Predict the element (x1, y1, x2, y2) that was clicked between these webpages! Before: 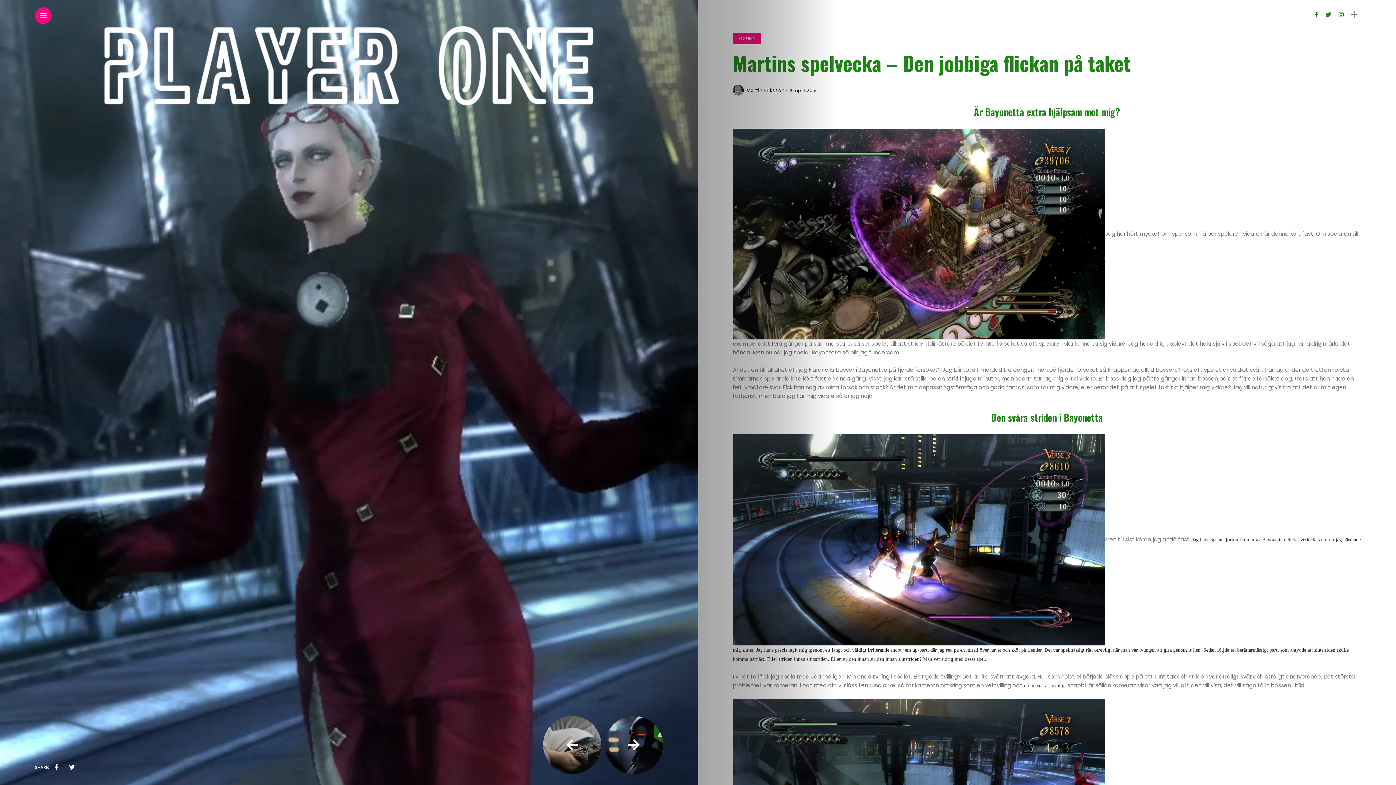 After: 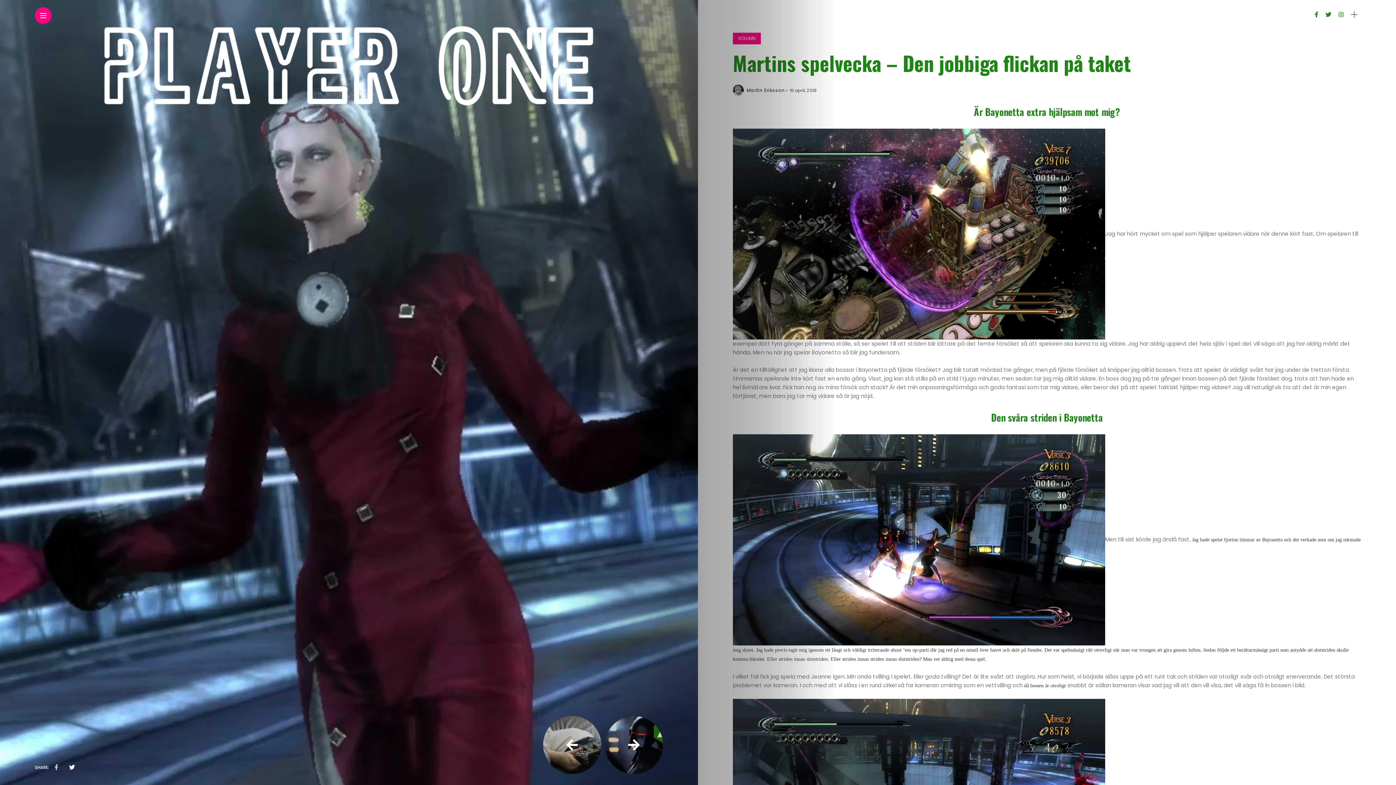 Action: bbox: (54, 761, 58, 774)